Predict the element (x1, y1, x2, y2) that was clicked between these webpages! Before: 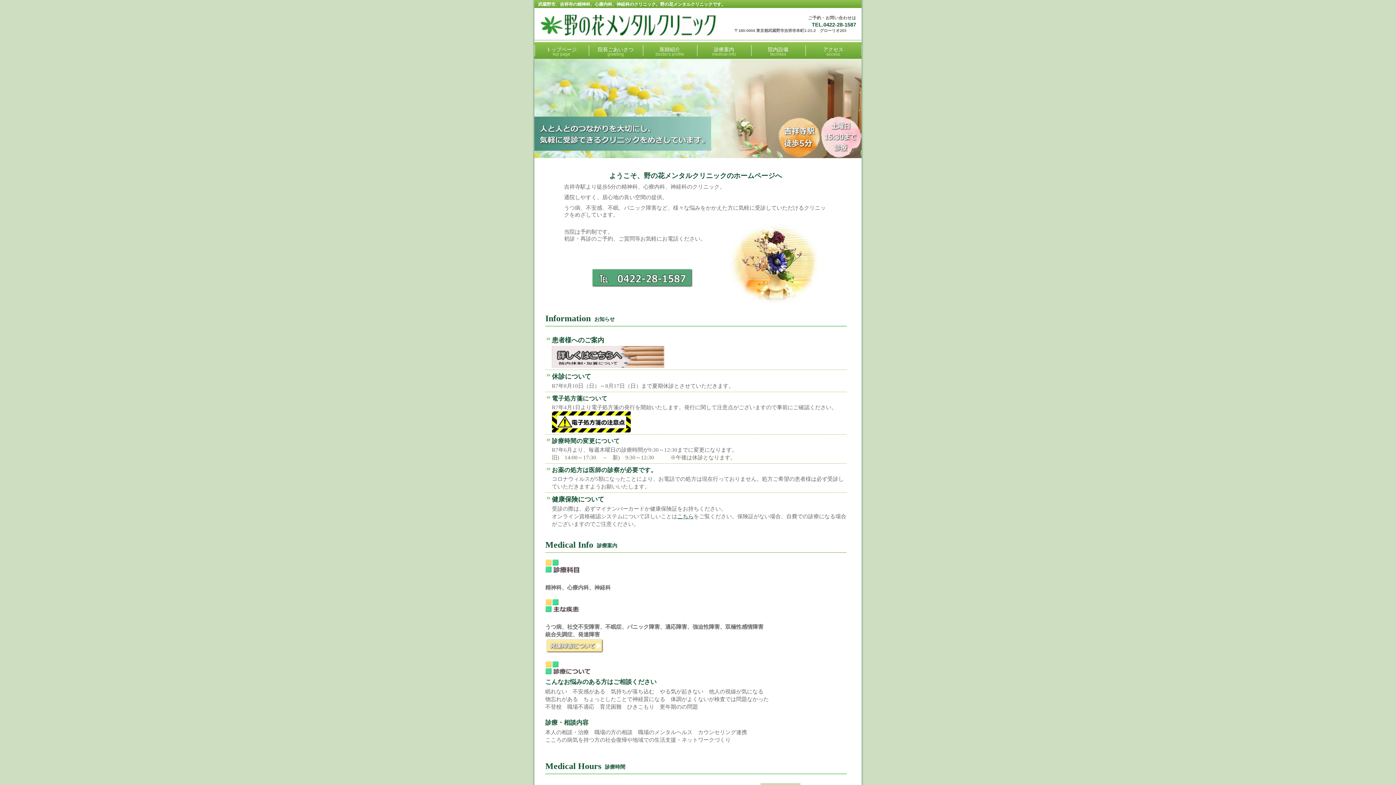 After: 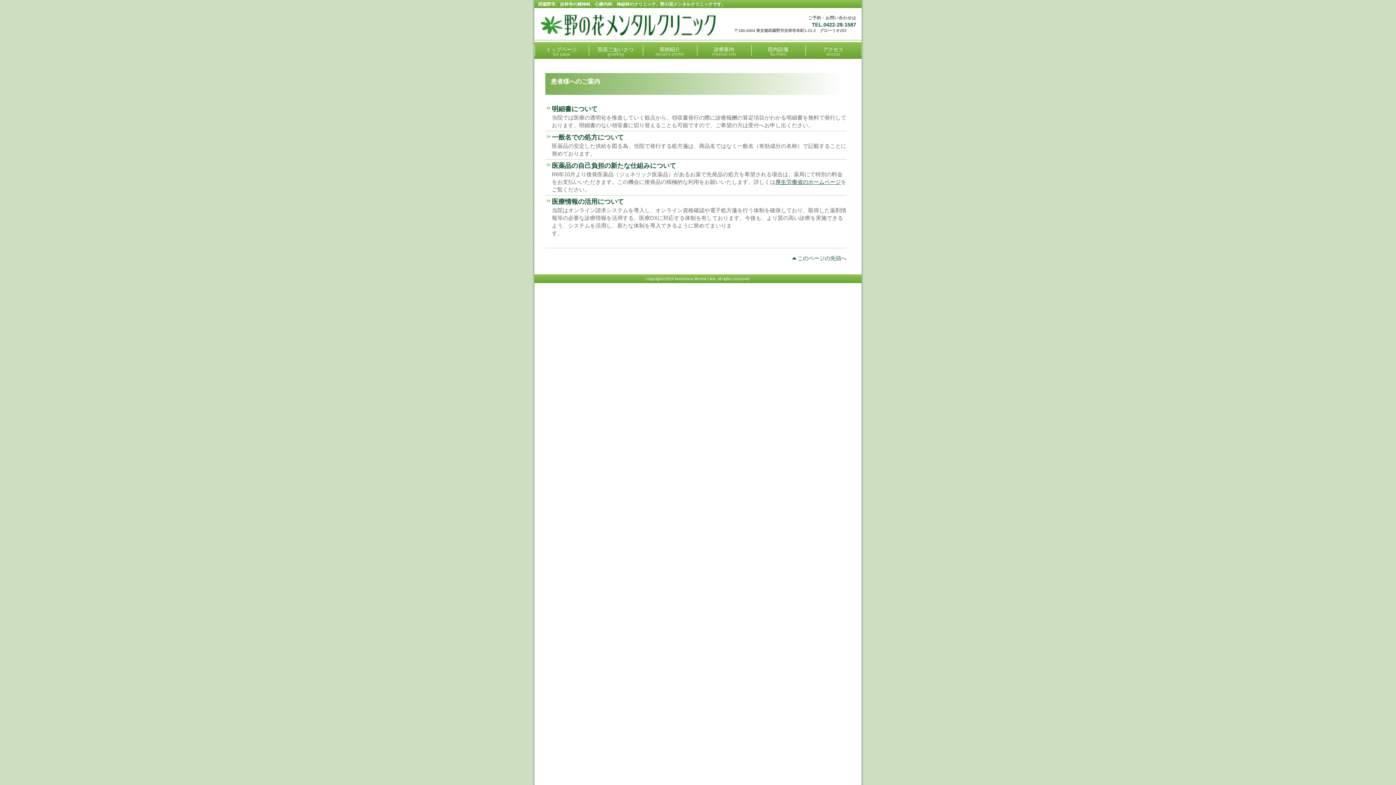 Action: bbox: (552, 363, 664, 368)